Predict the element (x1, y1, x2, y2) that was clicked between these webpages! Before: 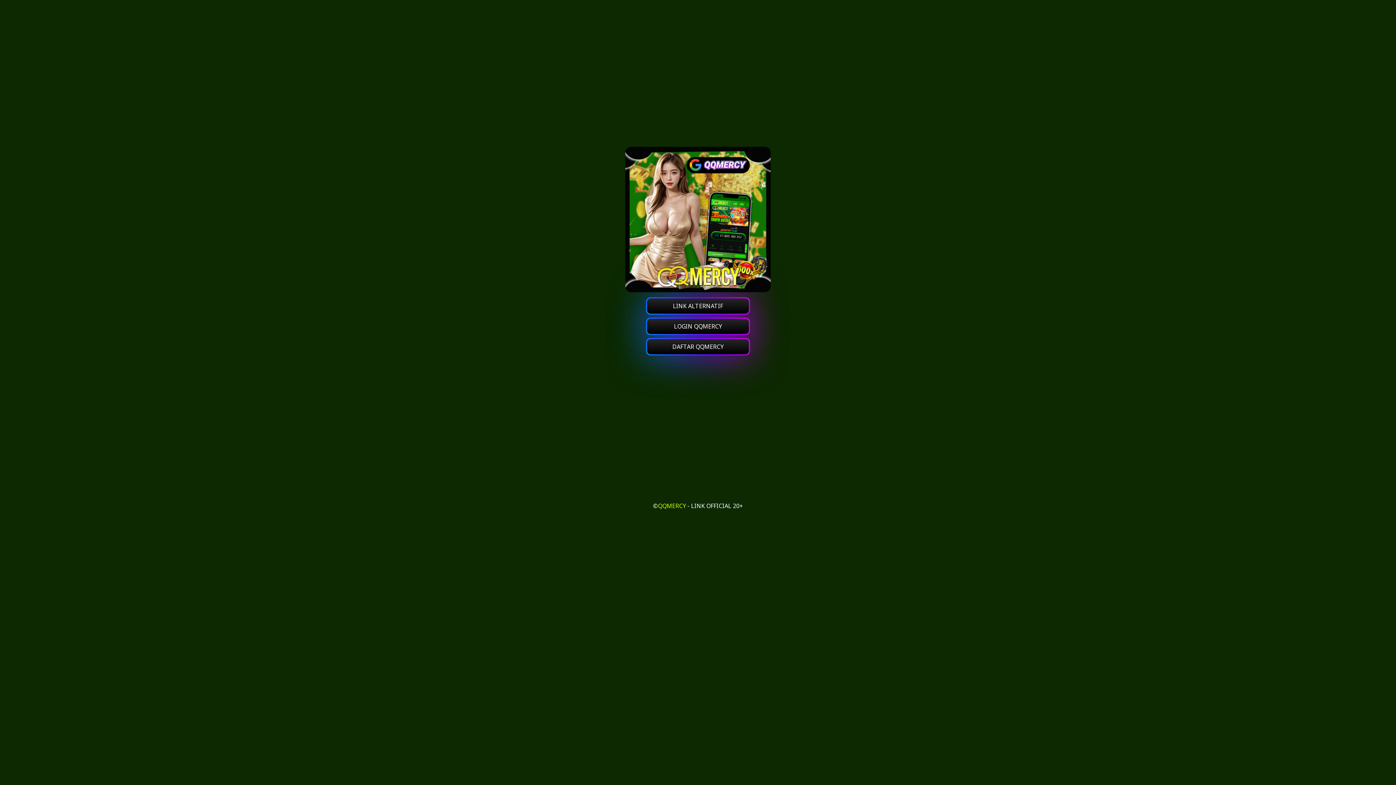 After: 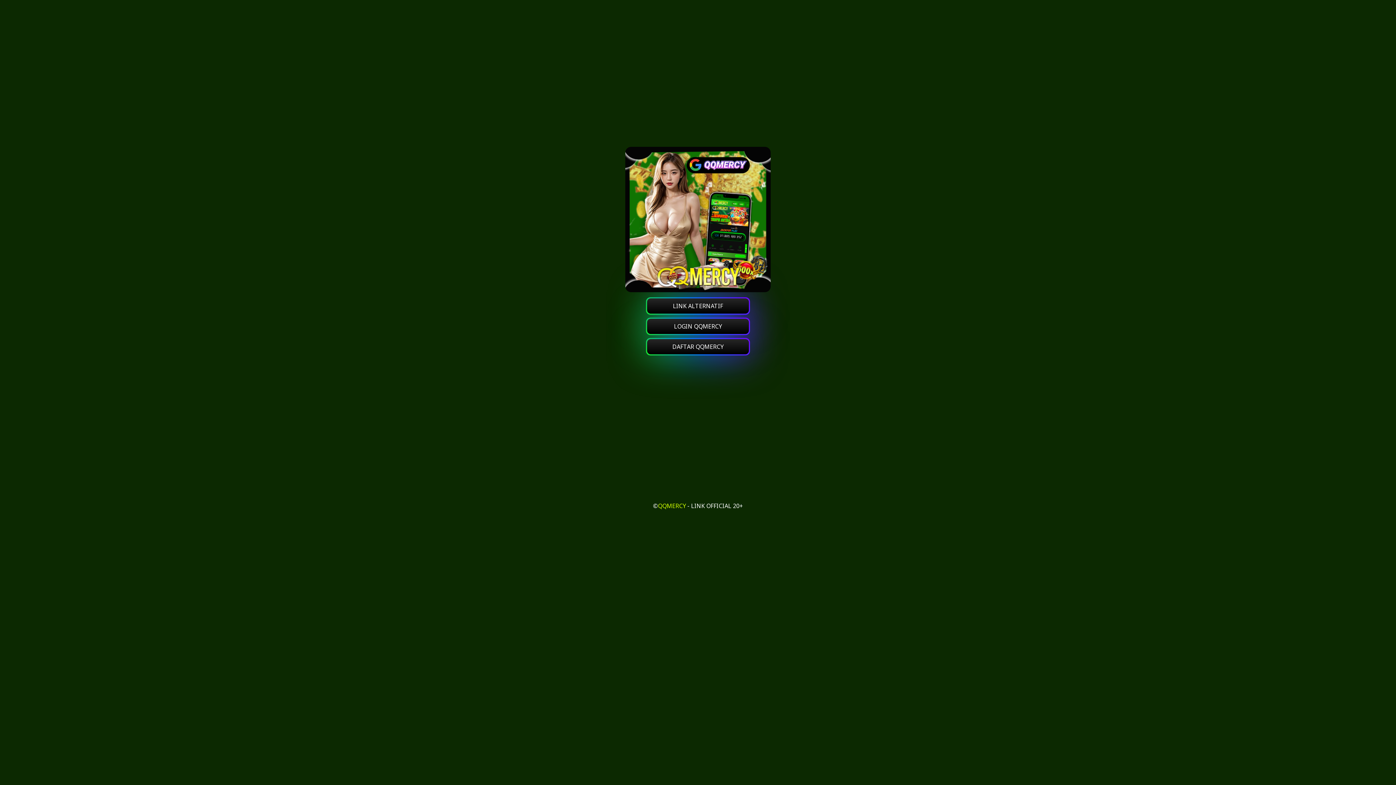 Action: label: QQMERCY bbox: (658, 502, 686, 510)